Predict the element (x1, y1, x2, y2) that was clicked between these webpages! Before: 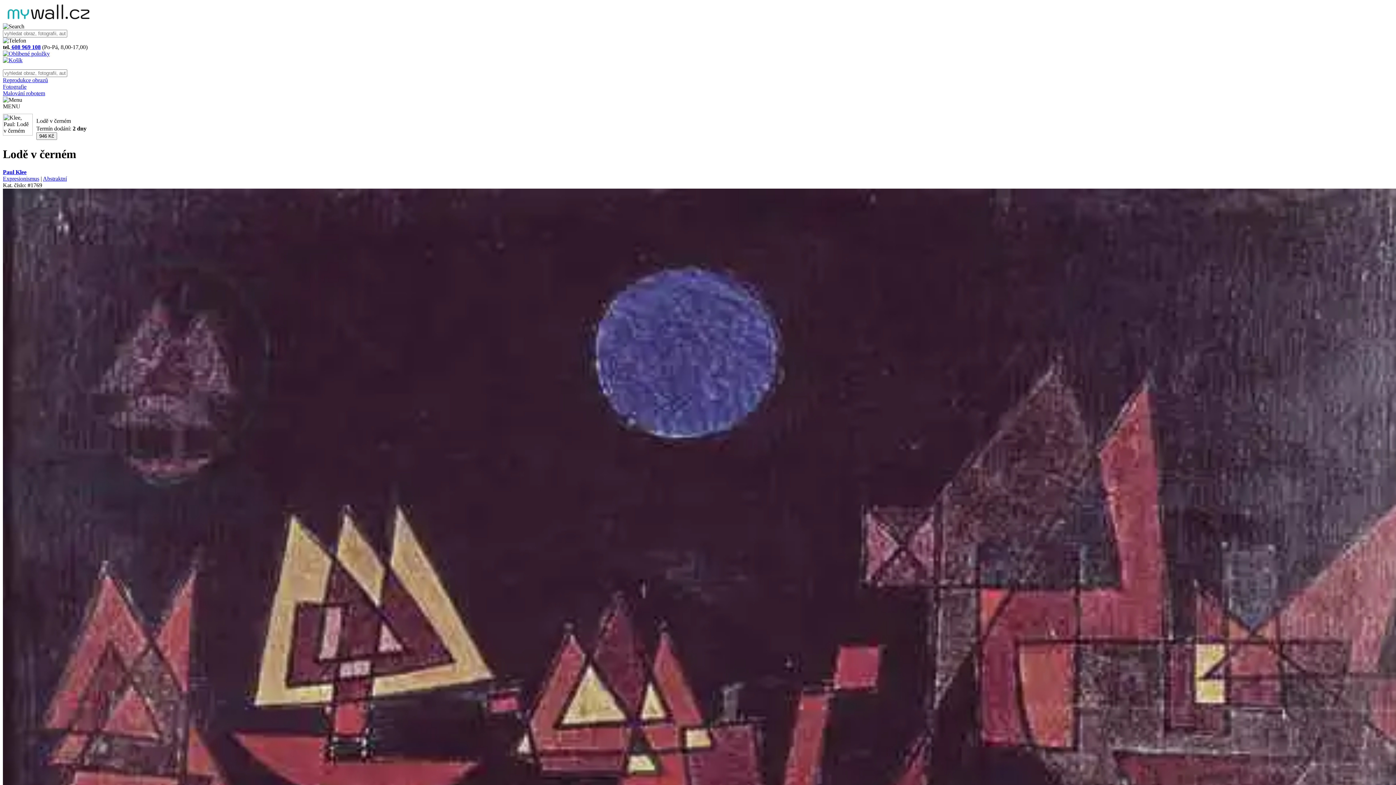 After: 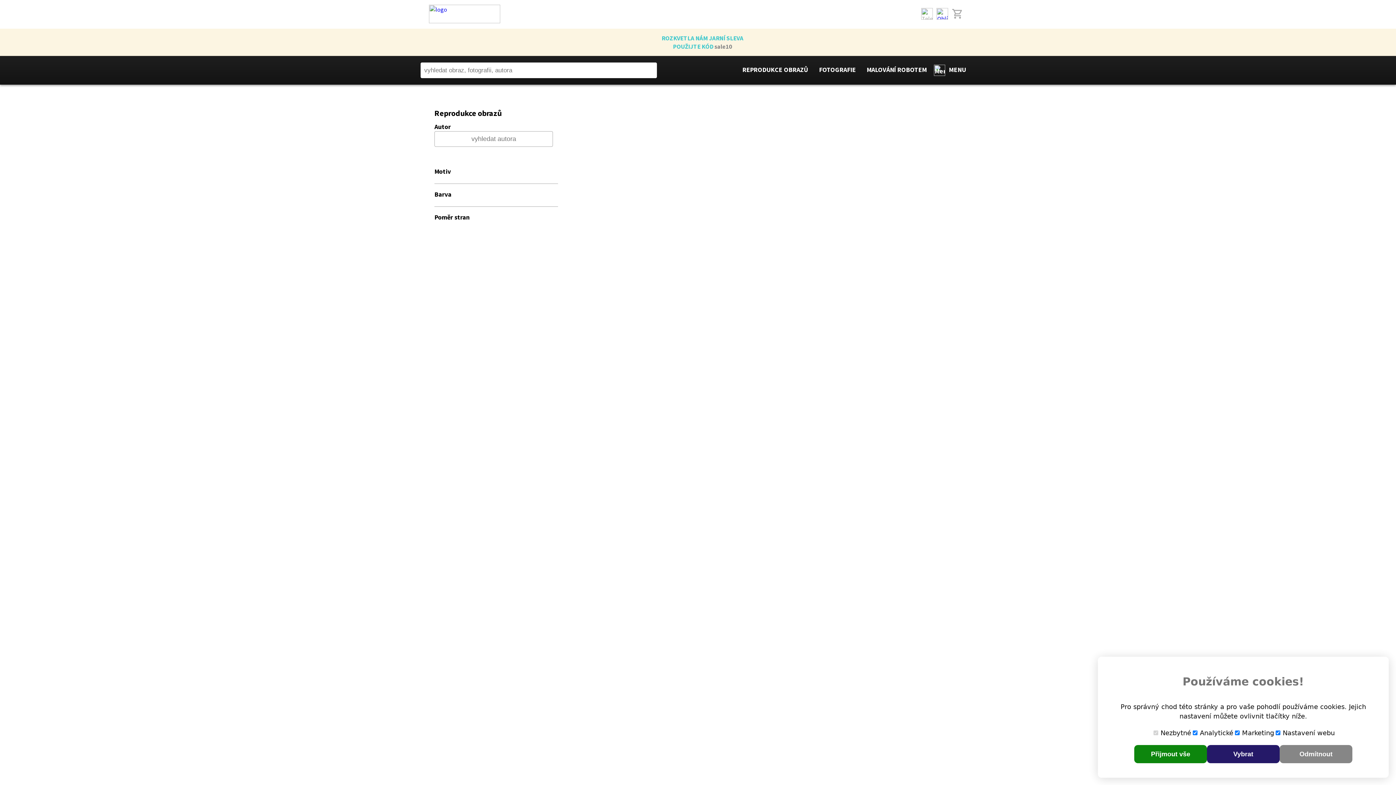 Action: bbox: (42, 175, 66, 181) label: Abstraktní